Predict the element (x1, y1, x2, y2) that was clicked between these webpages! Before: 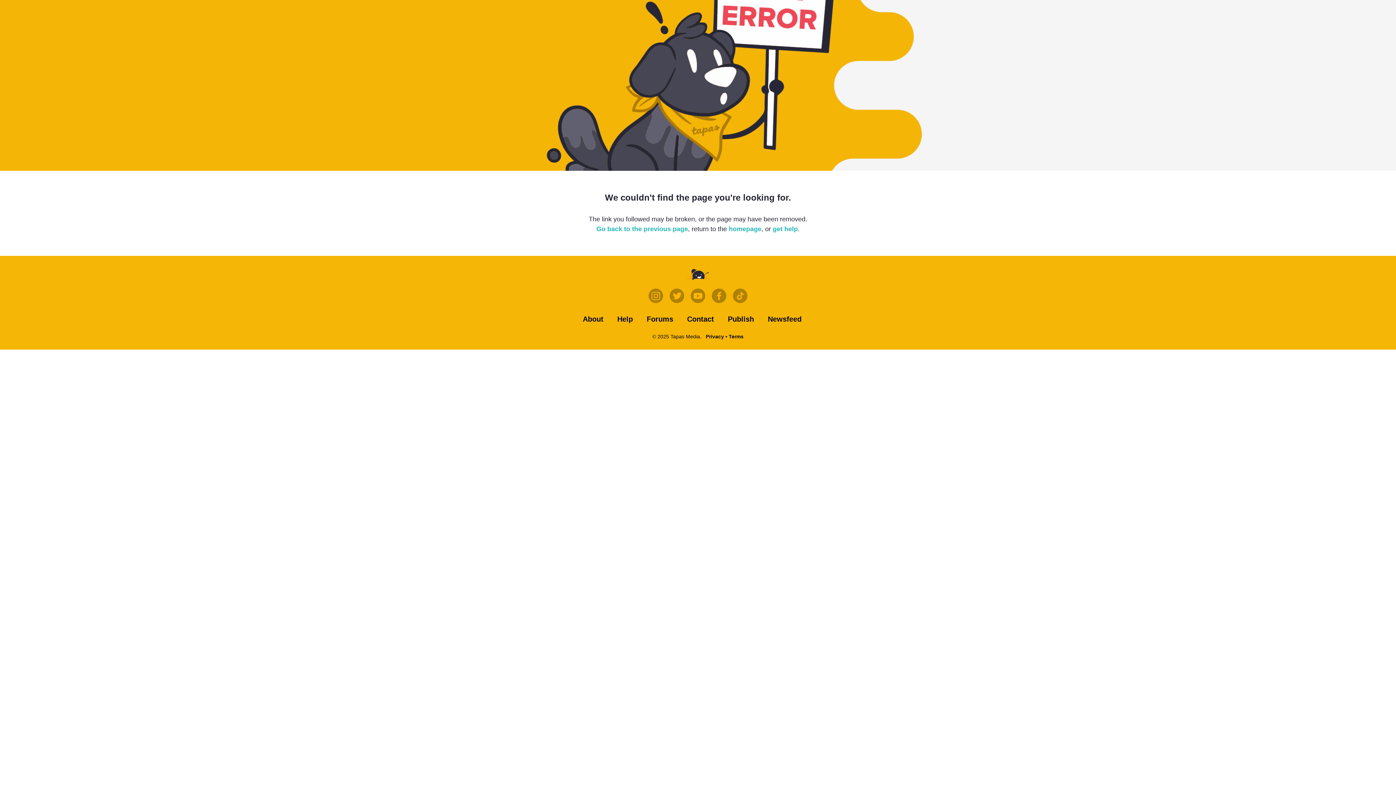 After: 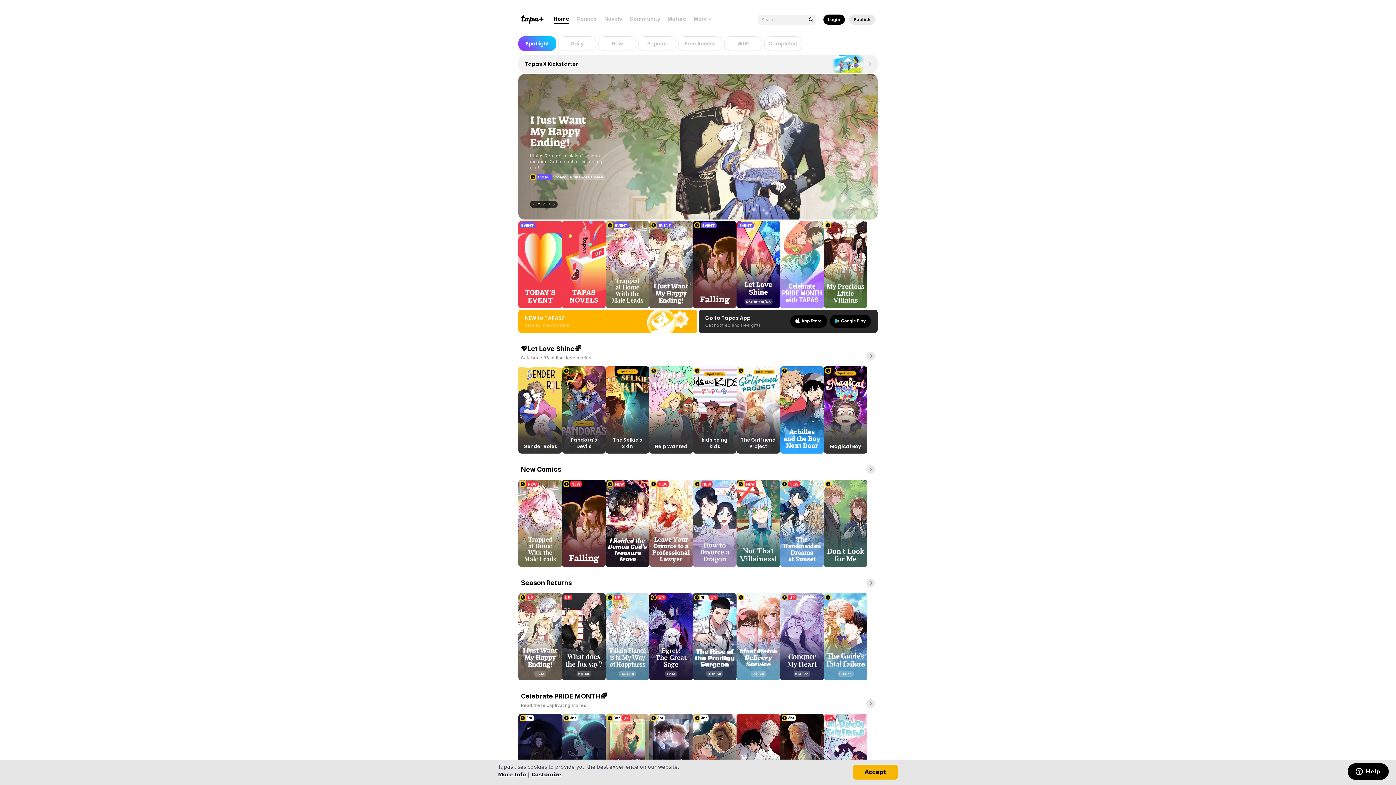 Action: bbox: (683, 269, 712, 282)